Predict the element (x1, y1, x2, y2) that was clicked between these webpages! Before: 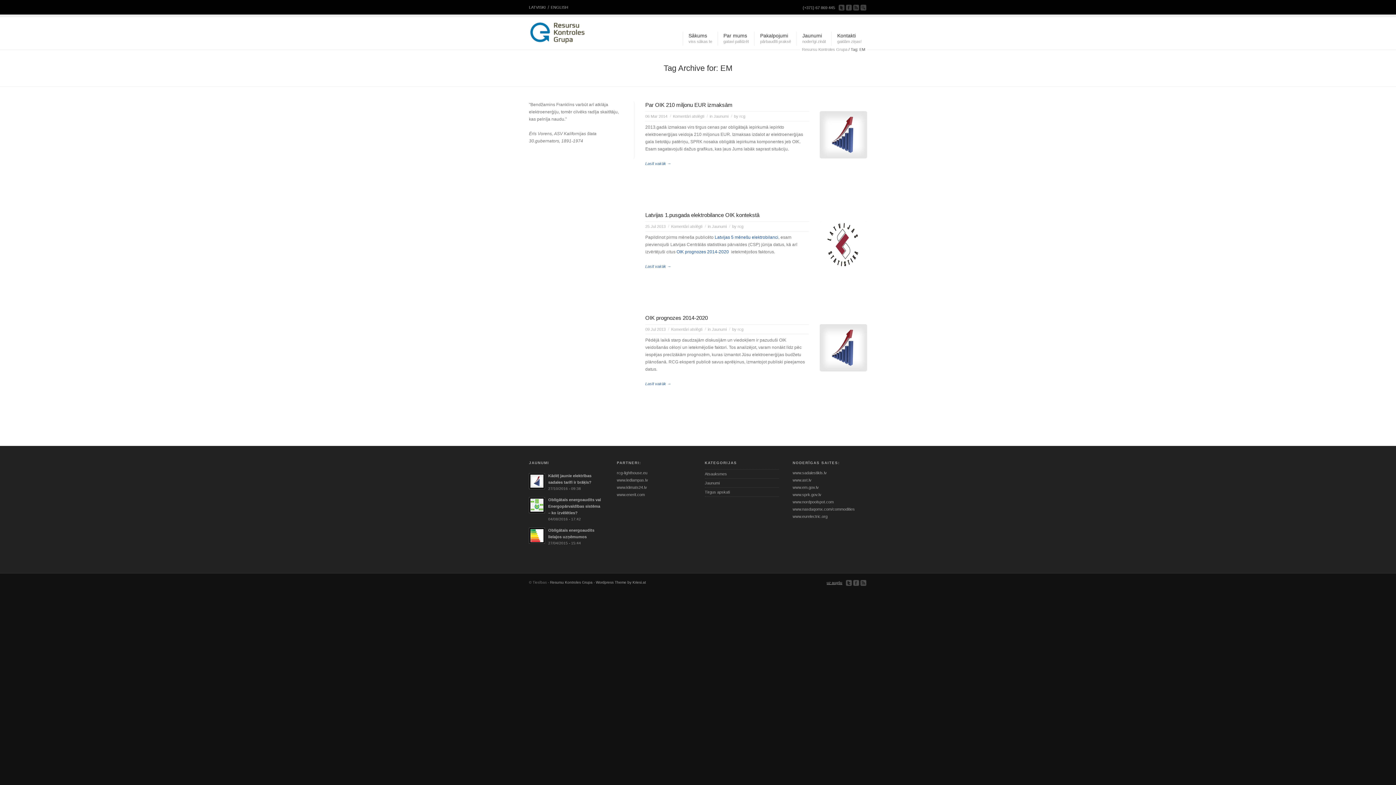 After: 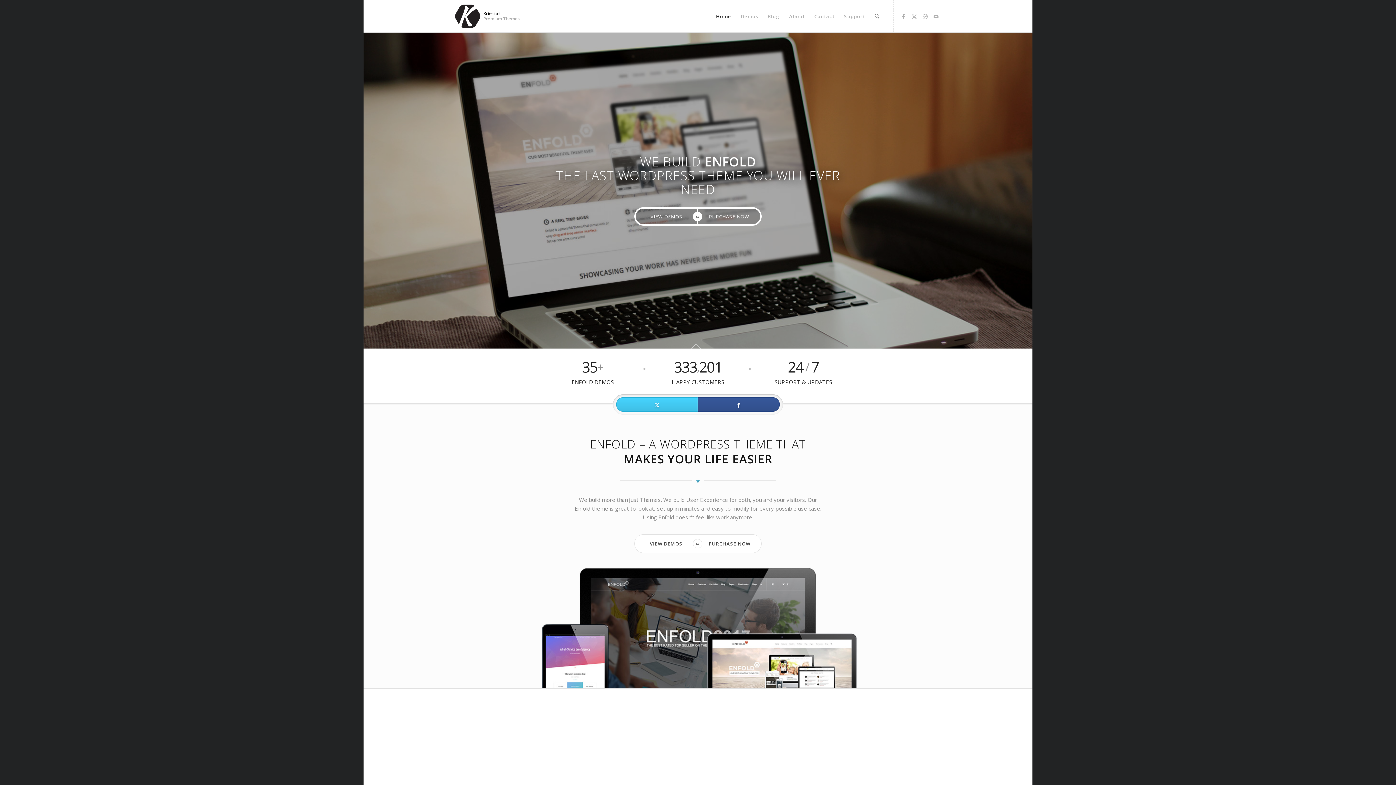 Action: label: Wordpress Theme by Kriesi.at bbox: (596, 580, 646, 584)